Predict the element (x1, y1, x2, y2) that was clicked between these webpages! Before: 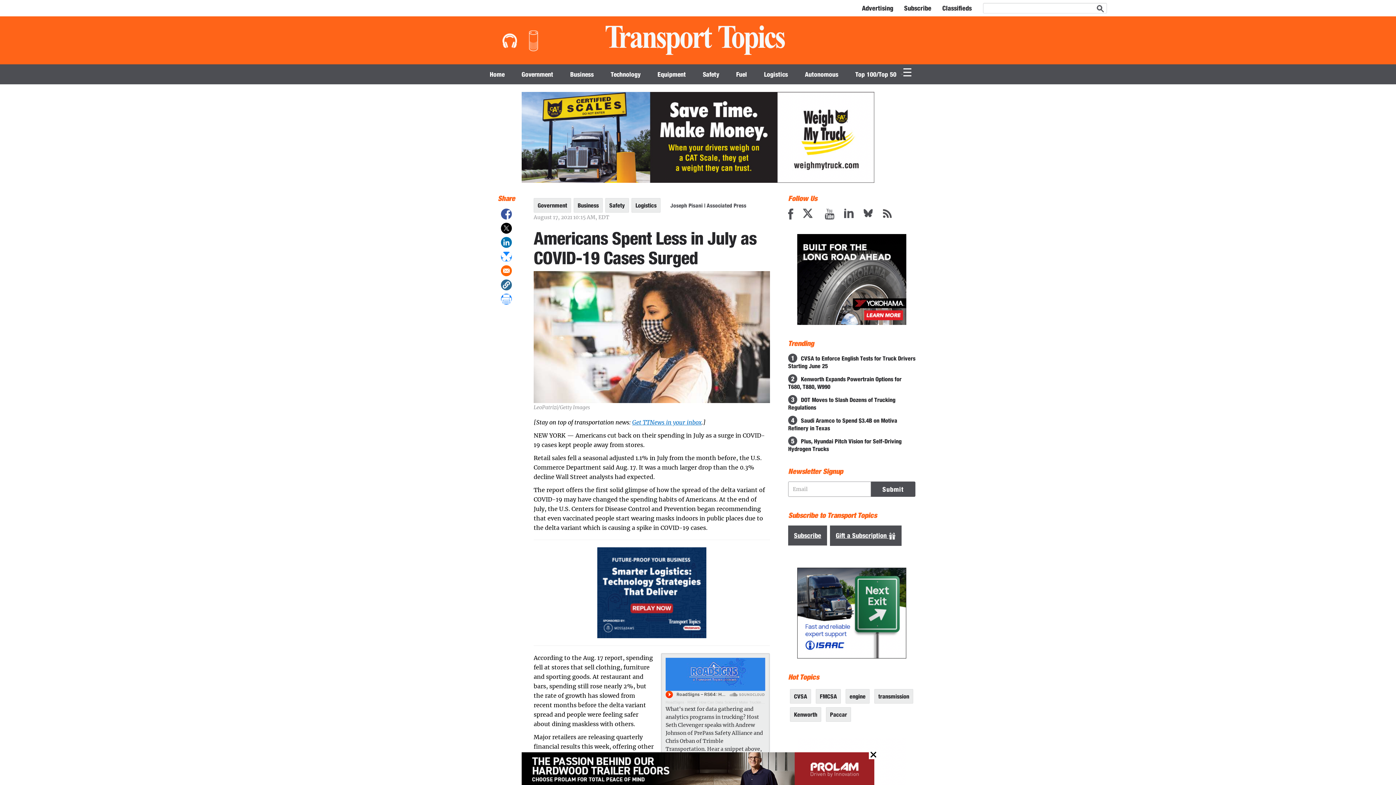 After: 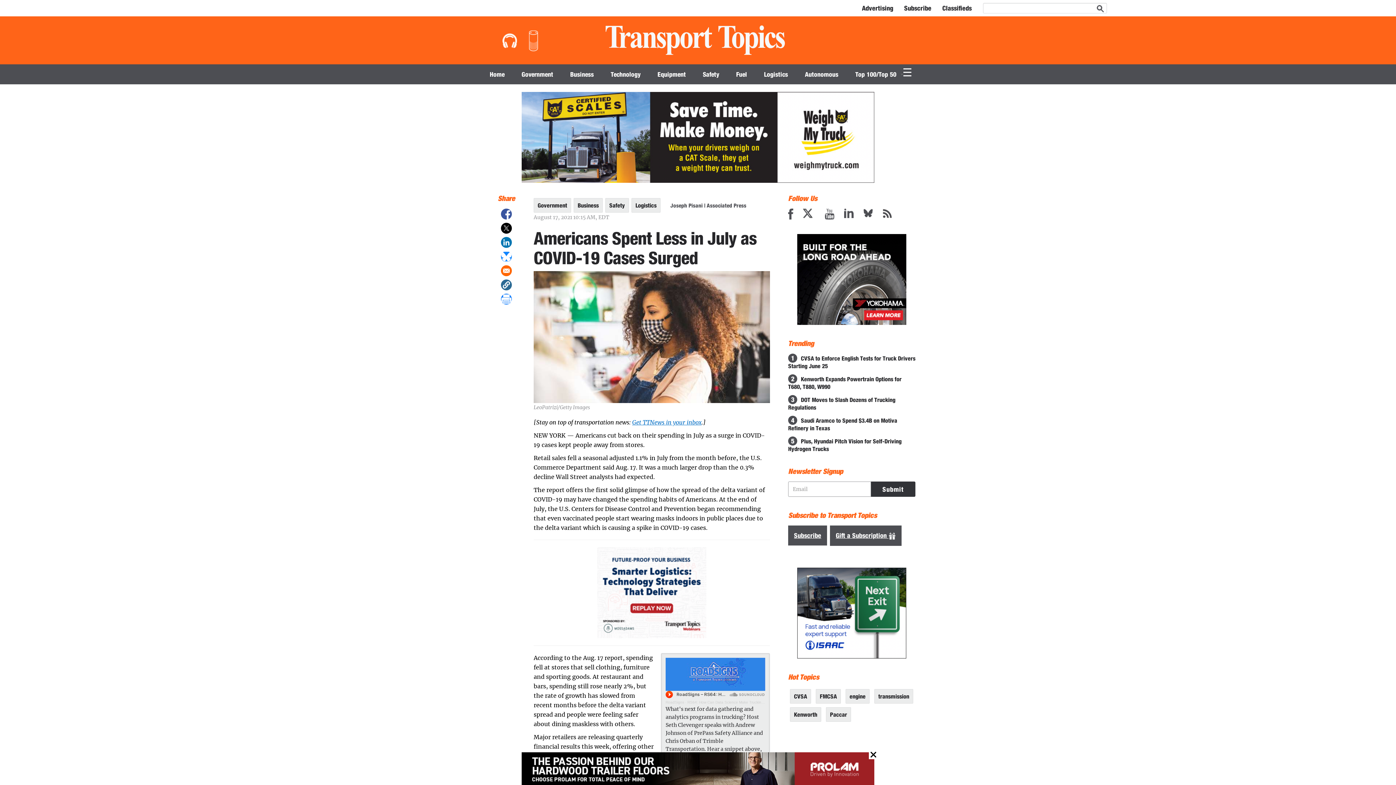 Action: bbox: (871, 481, 915, 497) label: Submit